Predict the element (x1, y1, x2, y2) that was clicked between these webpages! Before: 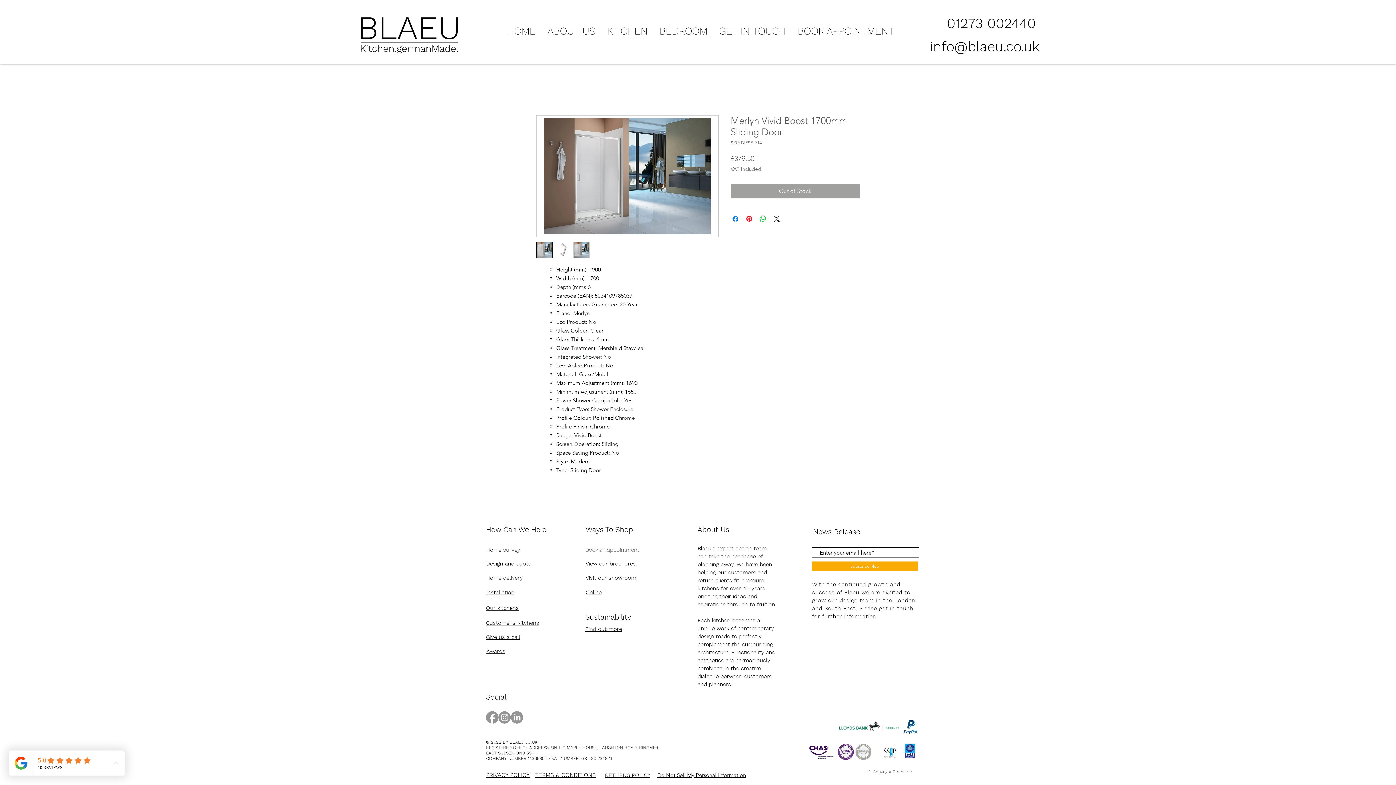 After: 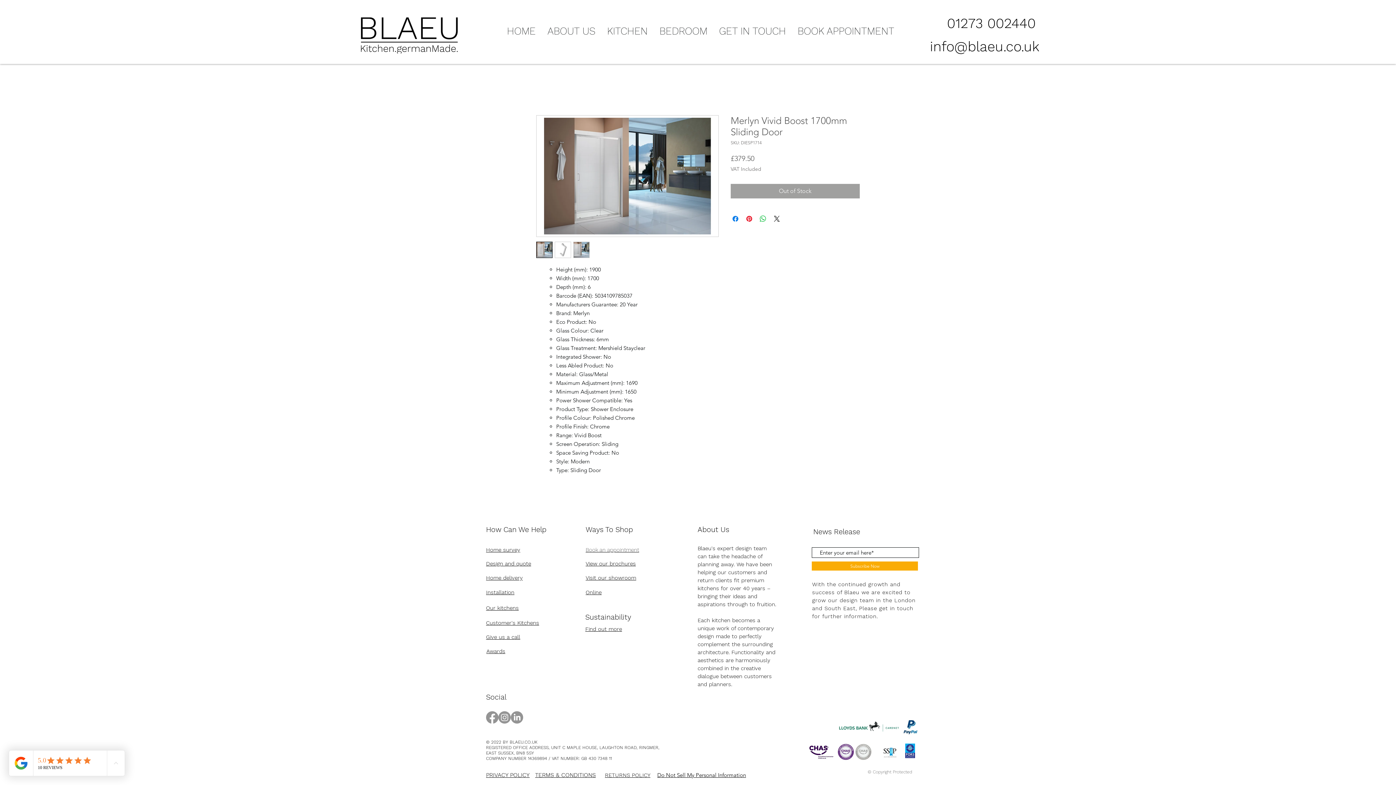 Action: label: Do Not Sell My Personal Information bbox: (657, 771, 746, 779)